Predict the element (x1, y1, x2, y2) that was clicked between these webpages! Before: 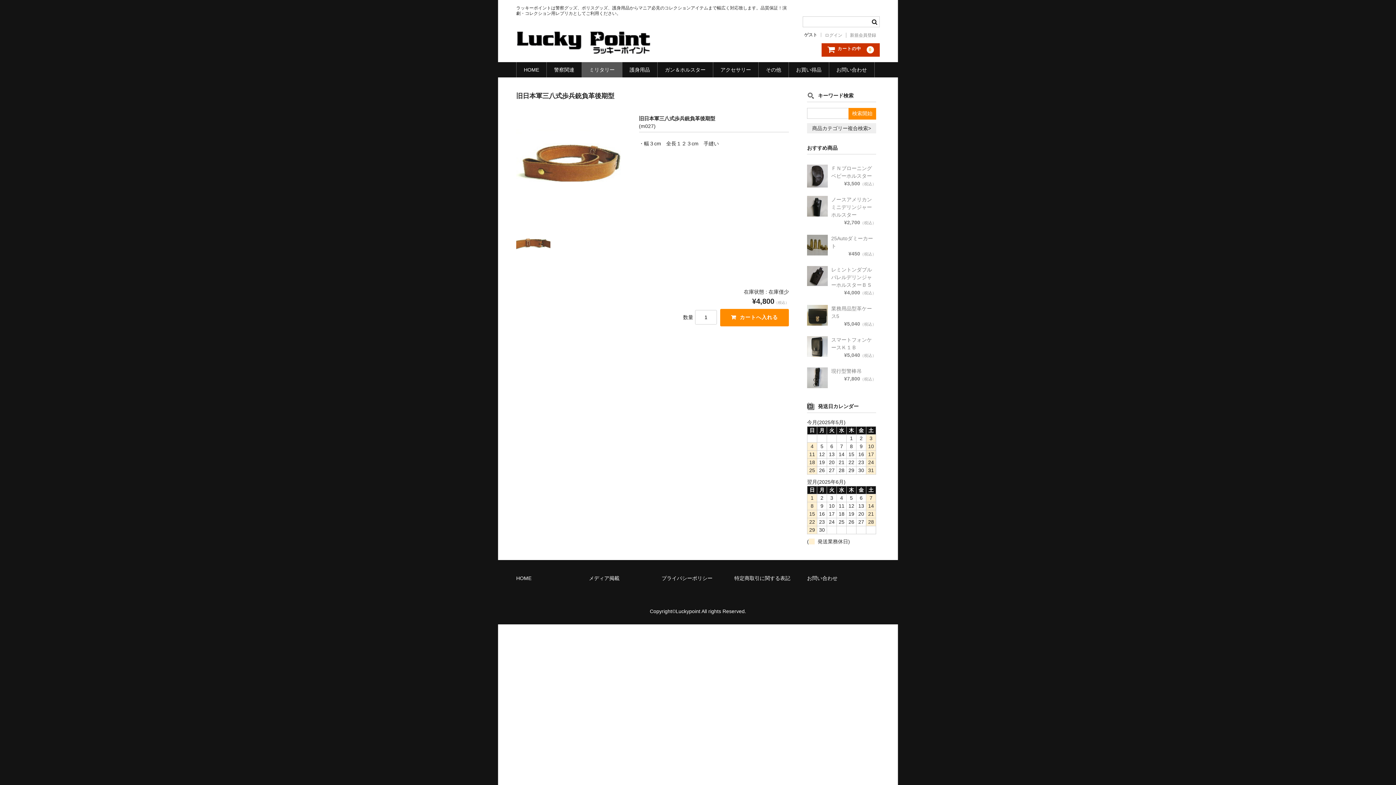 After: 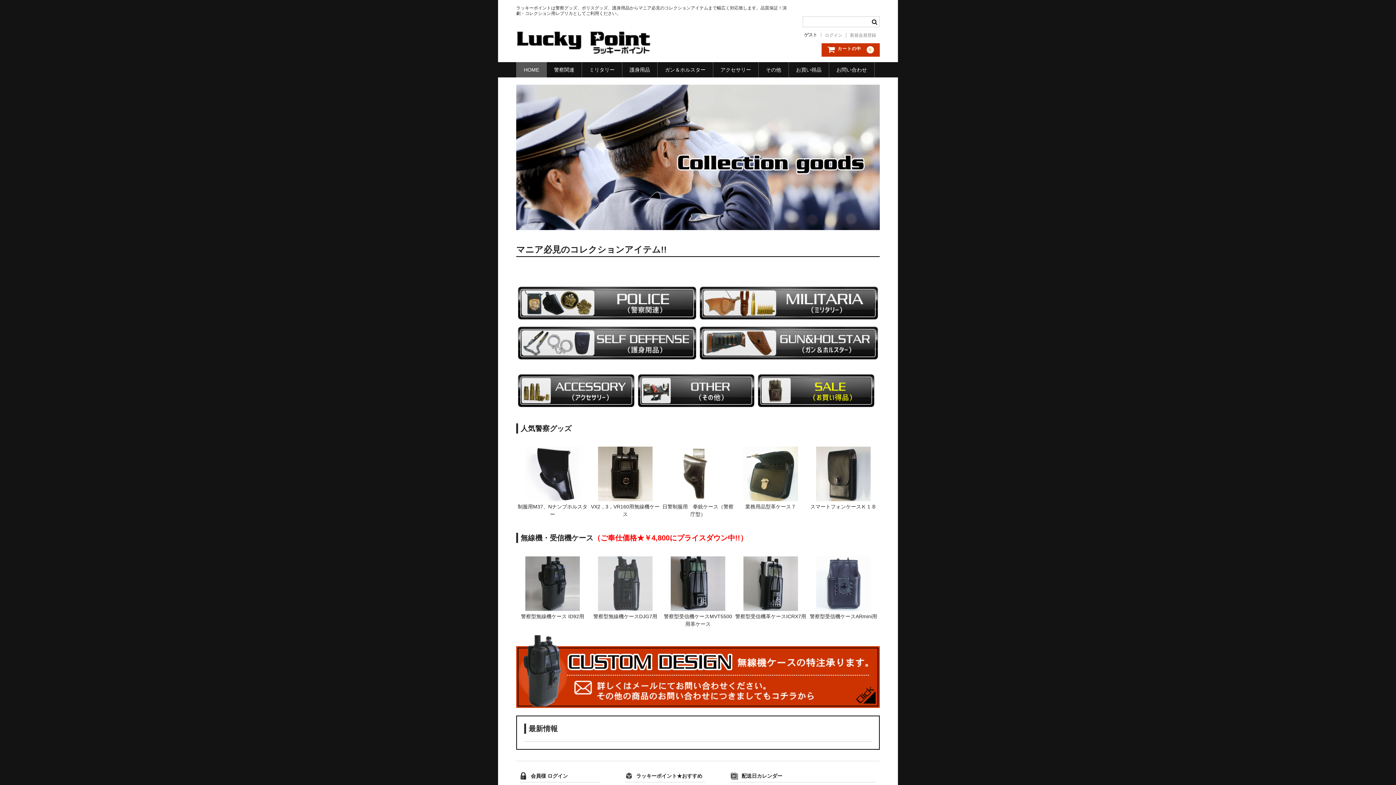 Action: bbox: (516, 62, 546, 77) label: HOME